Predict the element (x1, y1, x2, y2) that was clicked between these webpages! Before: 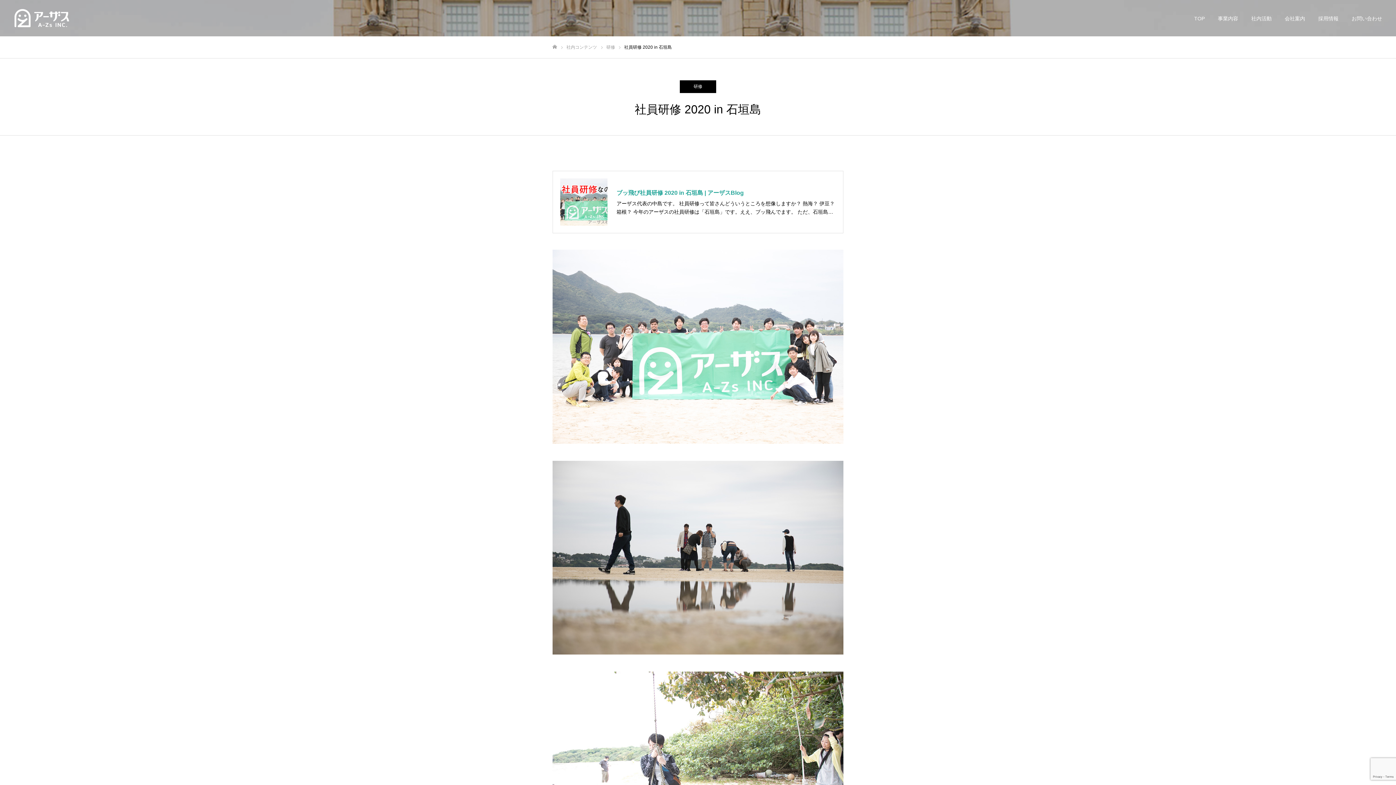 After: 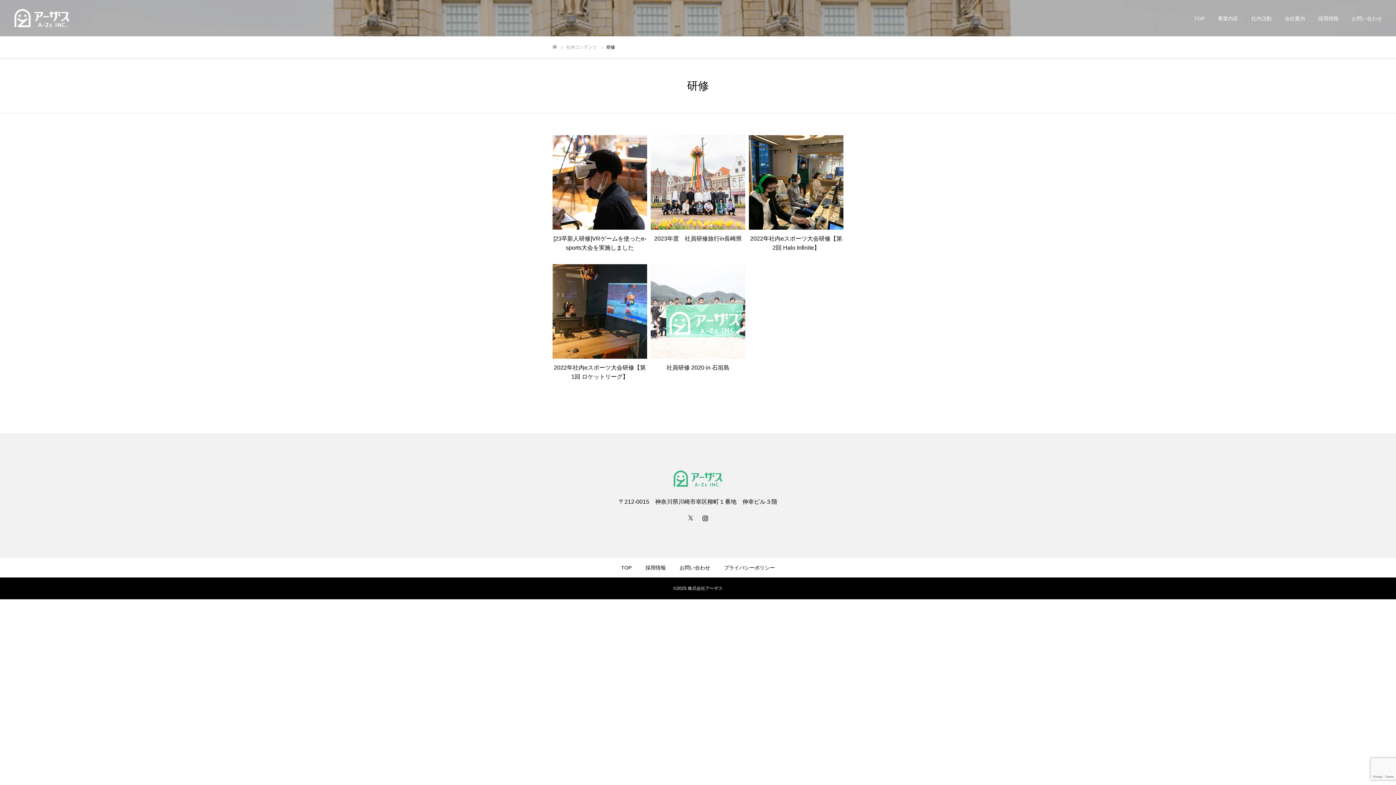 Action: bbox: (606, 44, 615, 49) label: 研修